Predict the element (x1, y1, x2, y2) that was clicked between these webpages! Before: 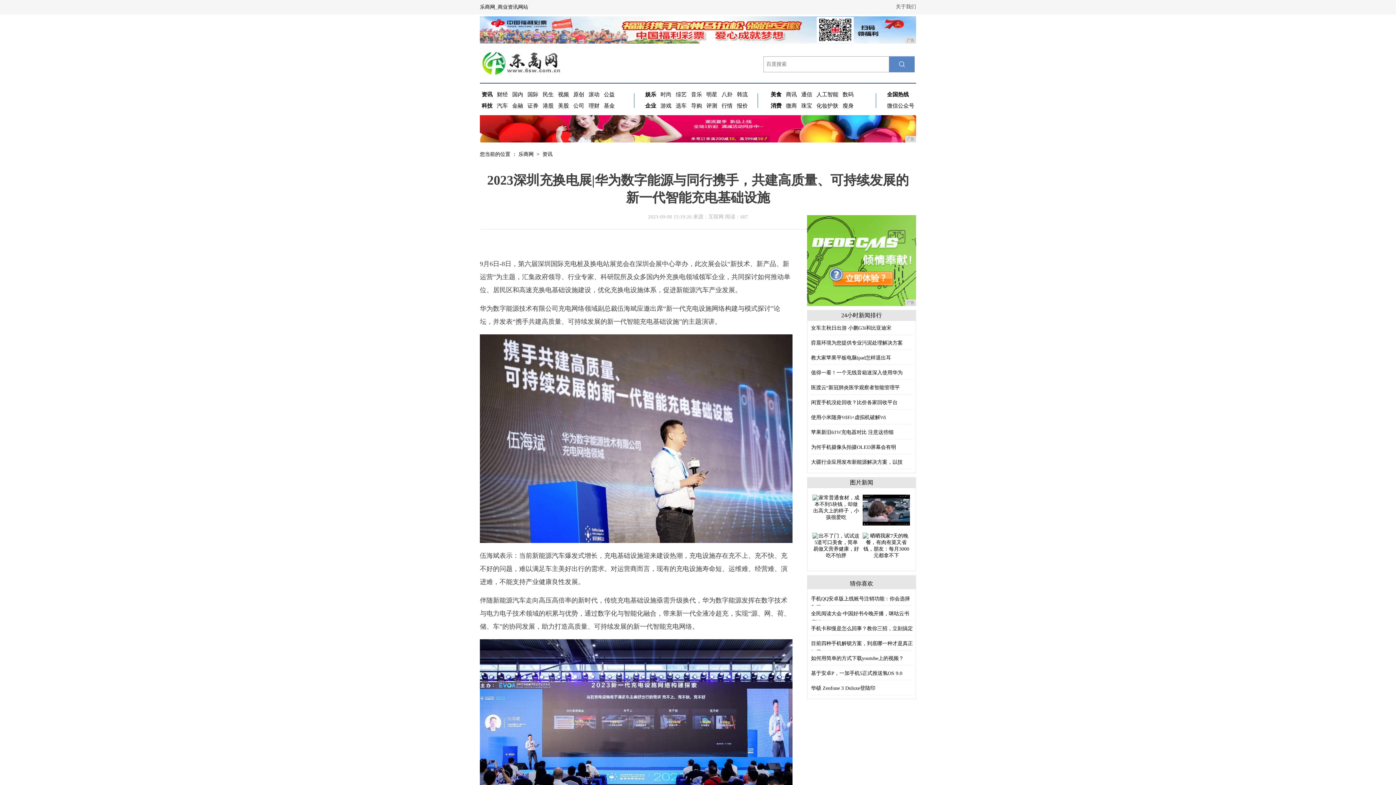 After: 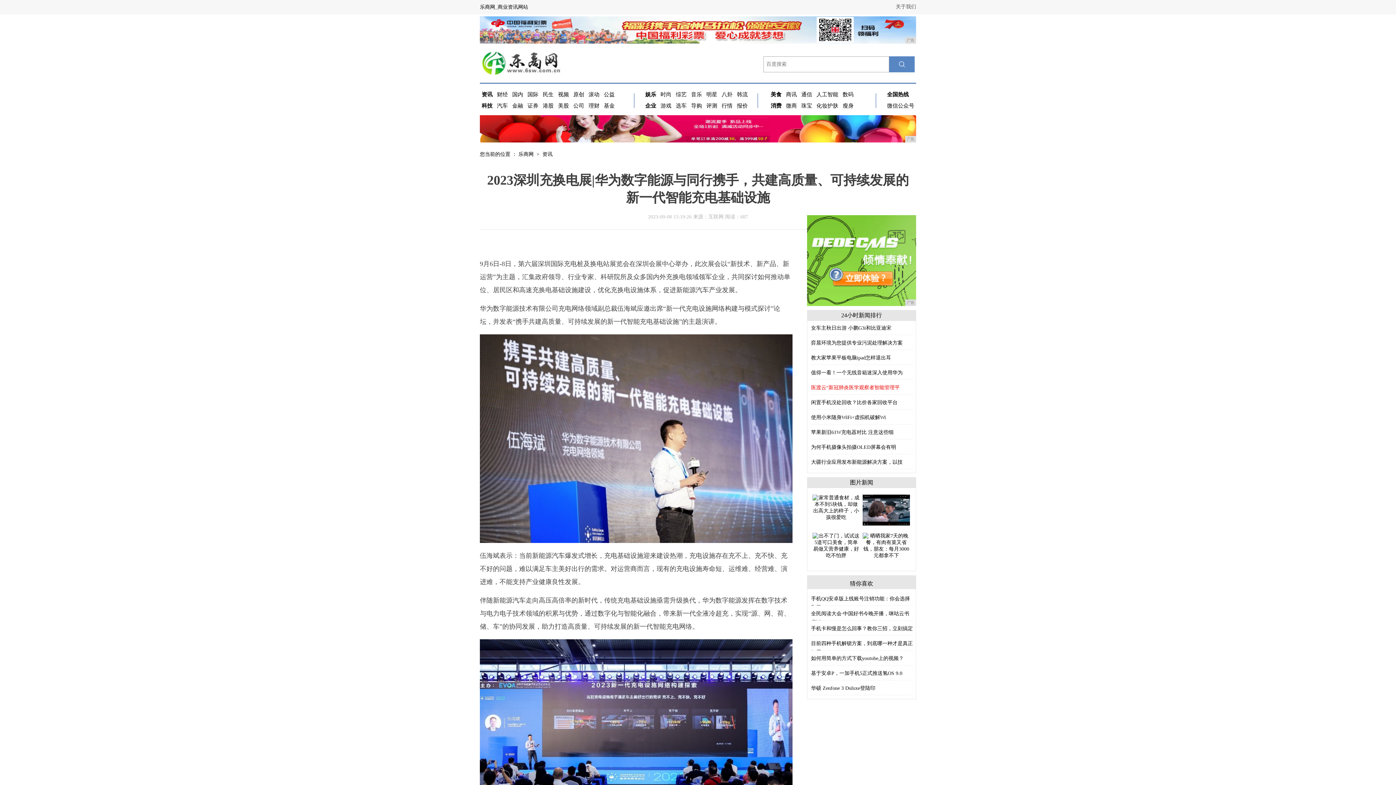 Action: label: 医渡云“新冠肺炎医学观察者智能管理平 bbox: (811, 385, 900, 390)